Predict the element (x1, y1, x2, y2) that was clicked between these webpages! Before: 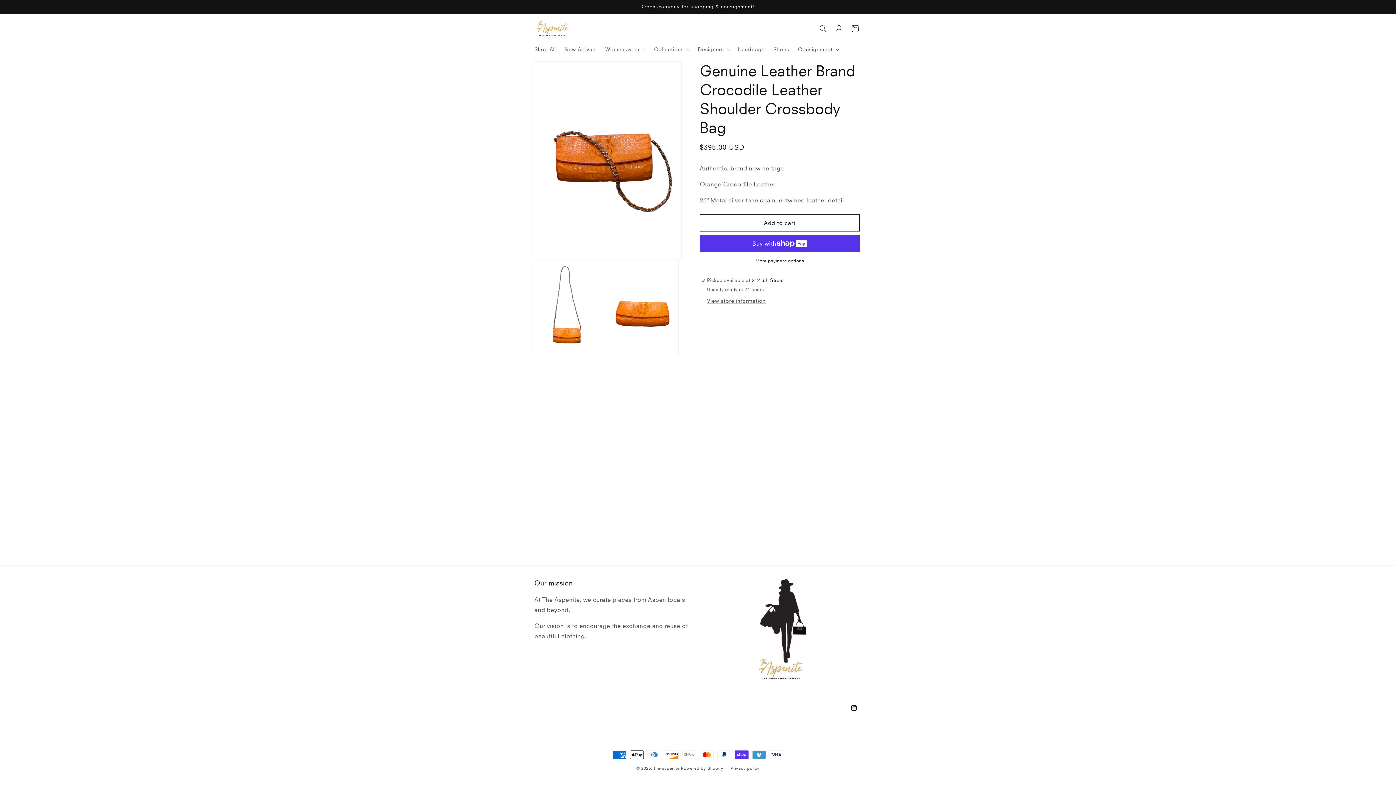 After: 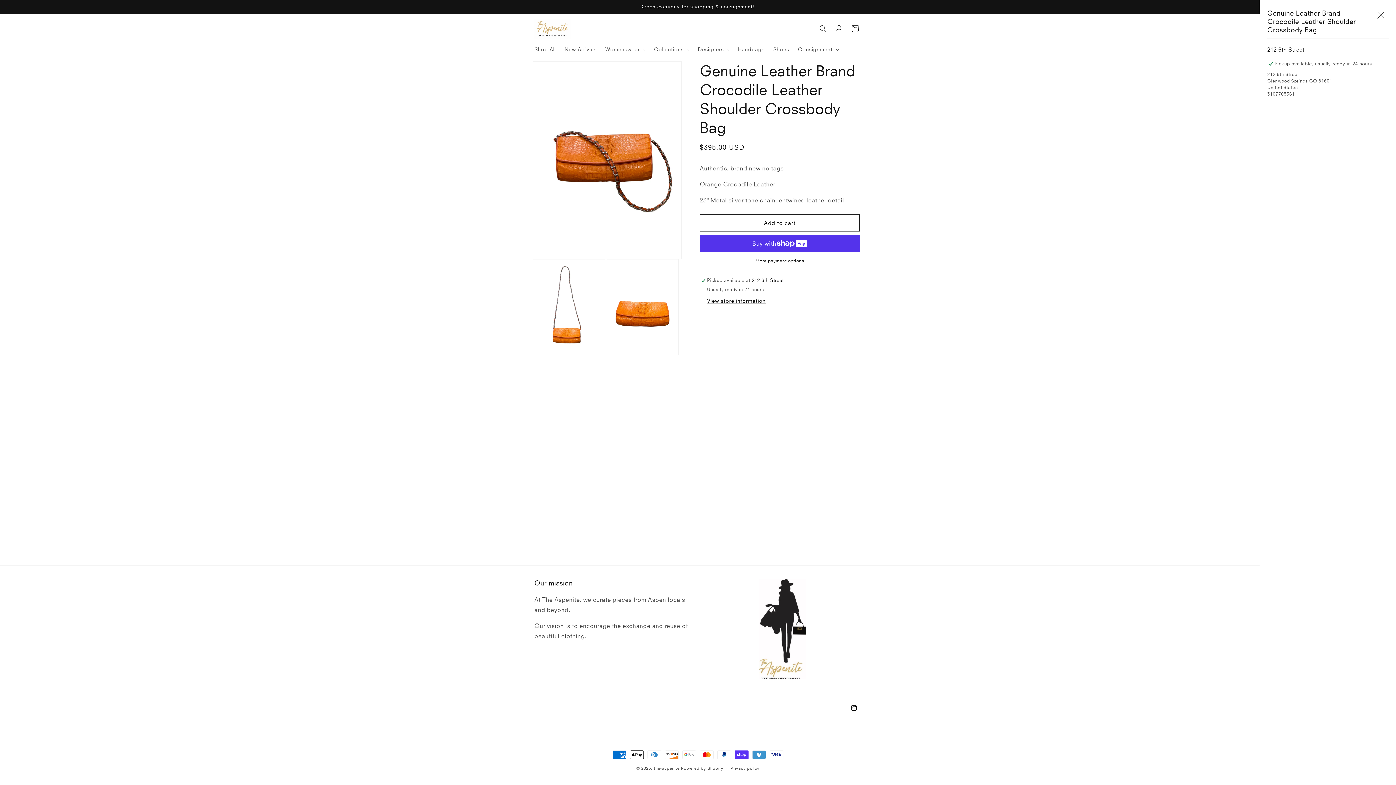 Action: bbox: (707, 297, 765, 304) label: View store information